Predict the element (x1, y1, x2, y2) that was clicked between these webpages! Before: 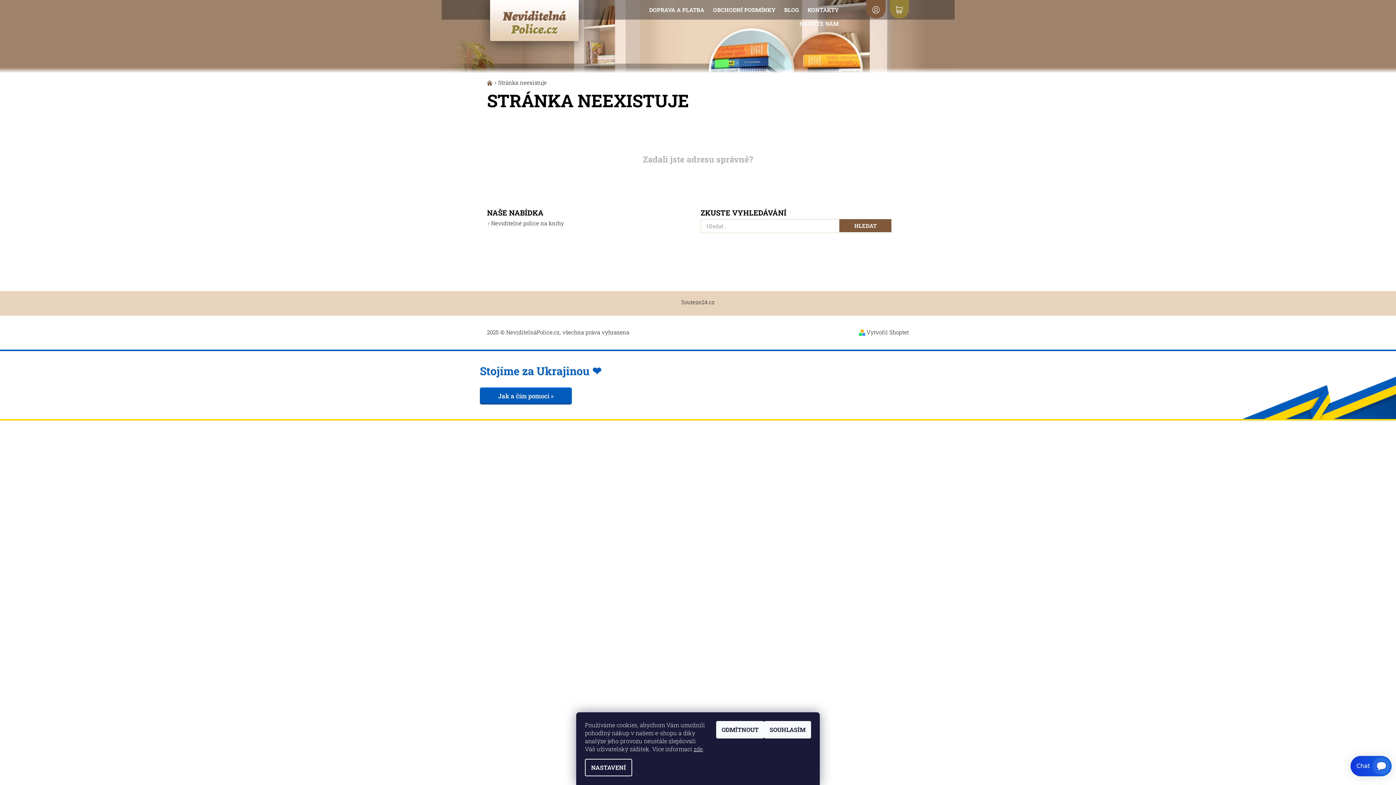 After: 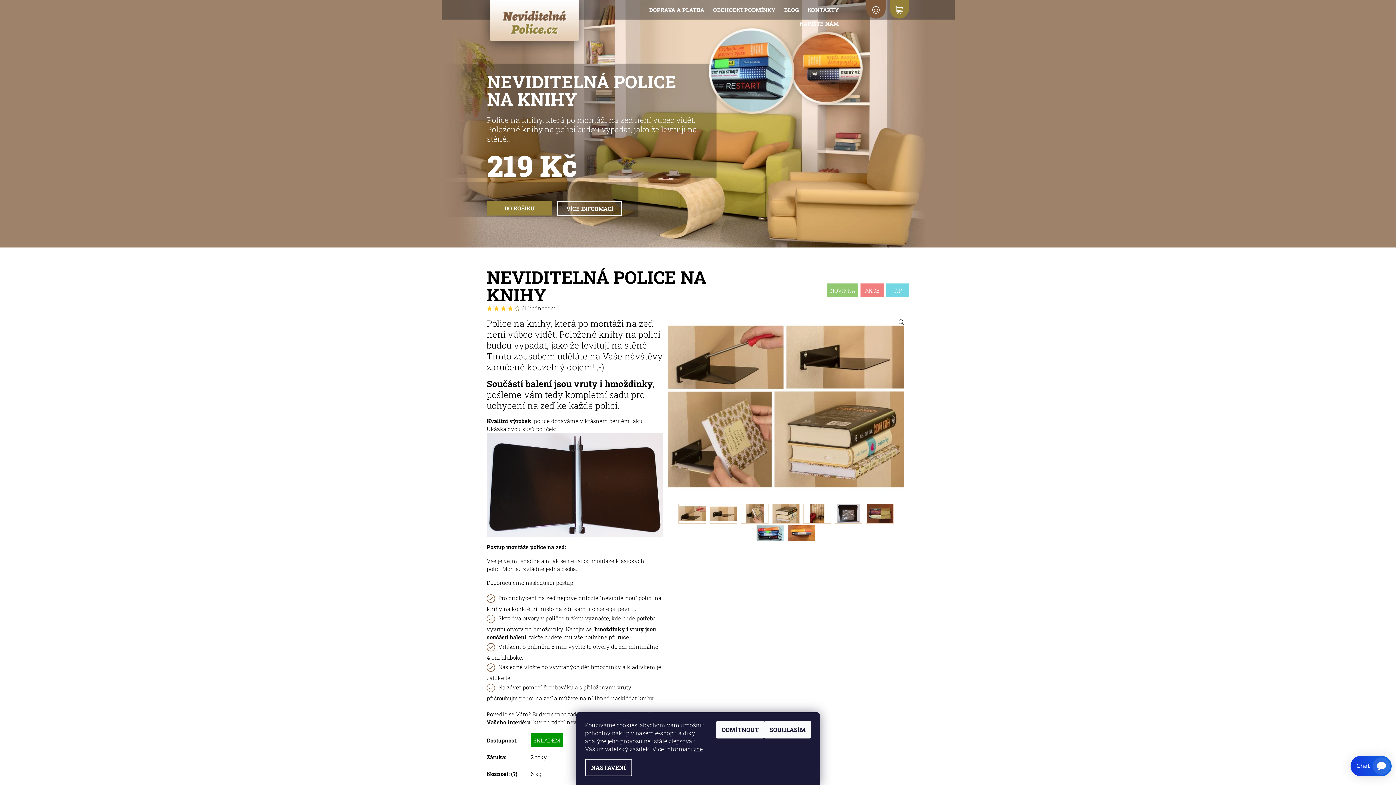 Action: bbox: (487, 16, 581, 23)